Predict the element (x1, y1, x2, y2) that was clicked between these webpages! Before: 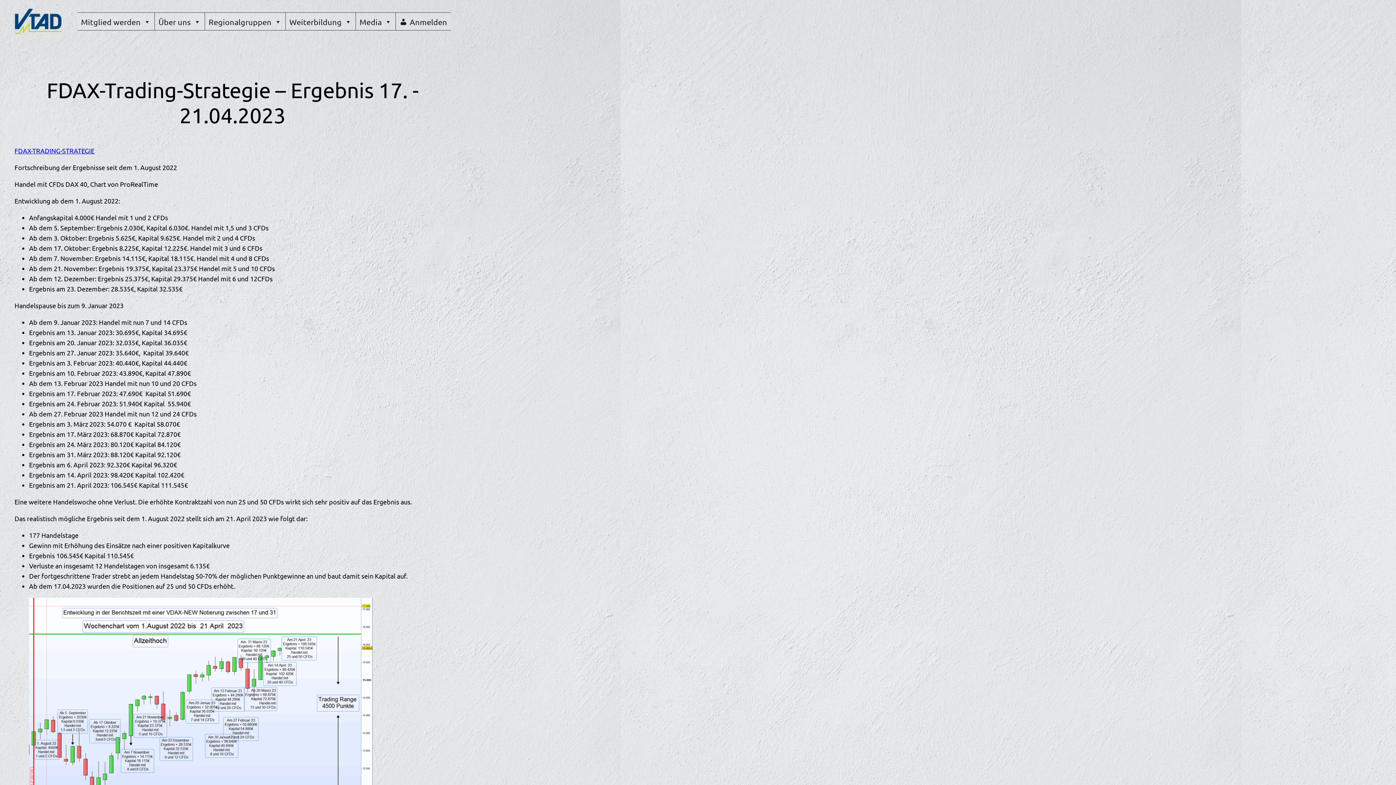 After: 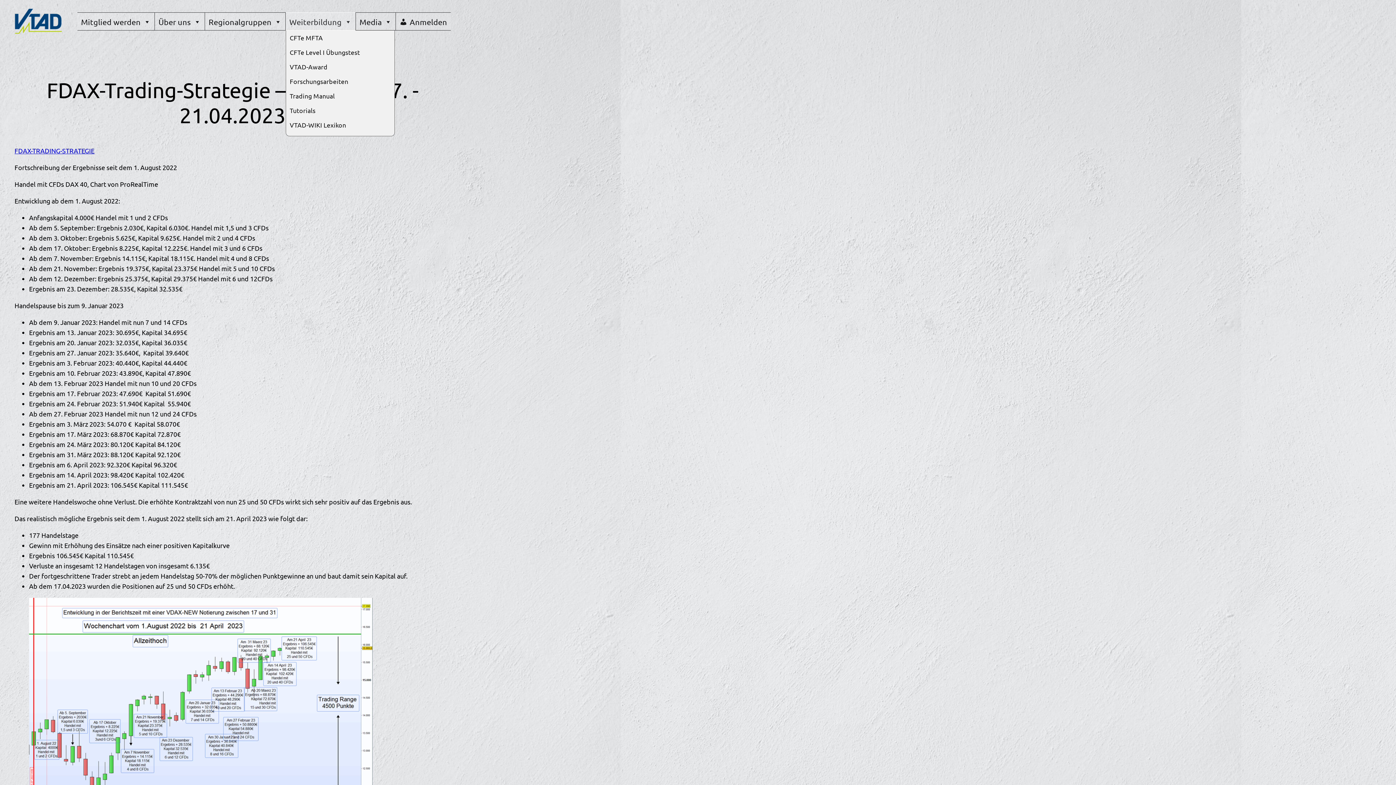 Action: label: Weiterbildung bbox: (285, 12, 355, 30)